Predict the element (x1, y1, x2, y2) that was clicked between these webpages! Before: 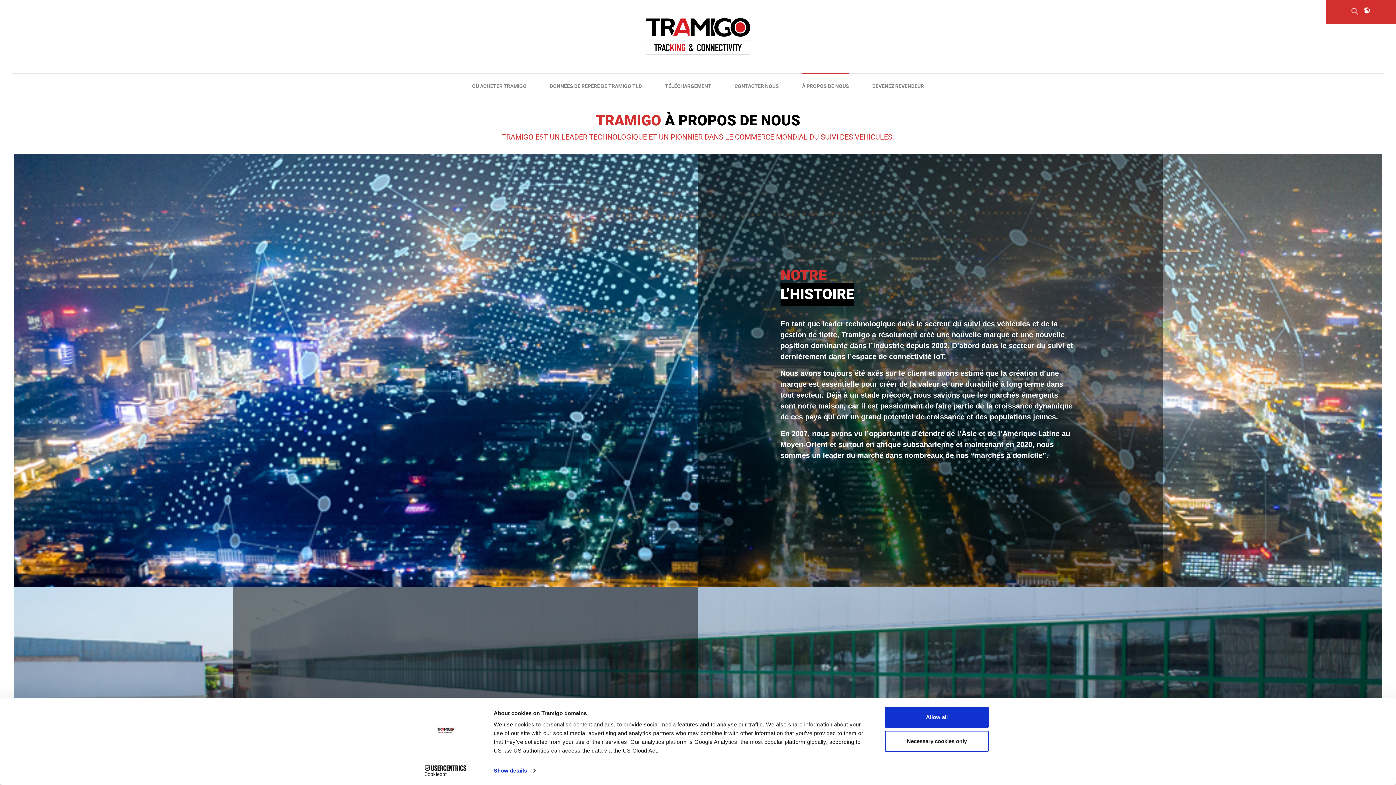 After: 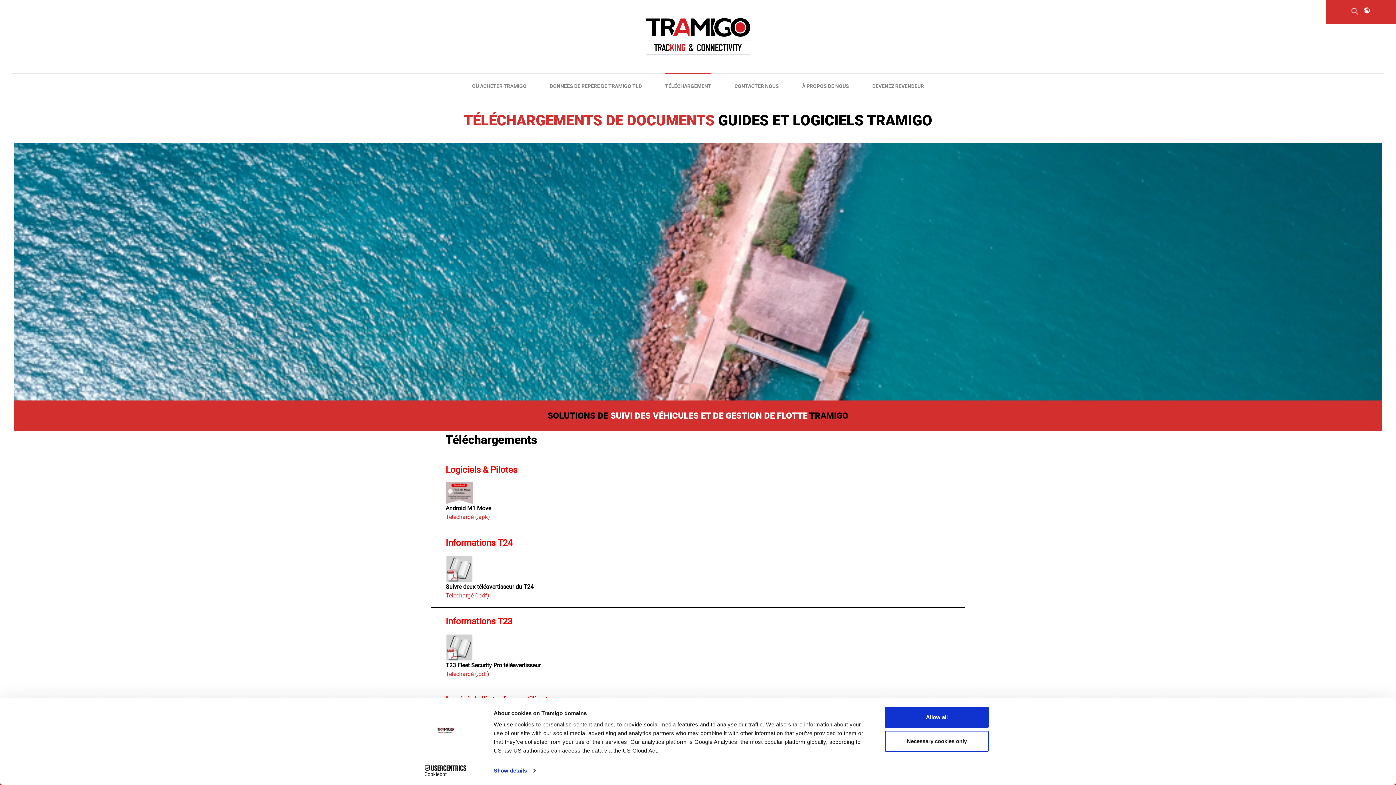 Action: label: TÉLÉCHARGEMENT bbox: (665, 73, 711, 98)